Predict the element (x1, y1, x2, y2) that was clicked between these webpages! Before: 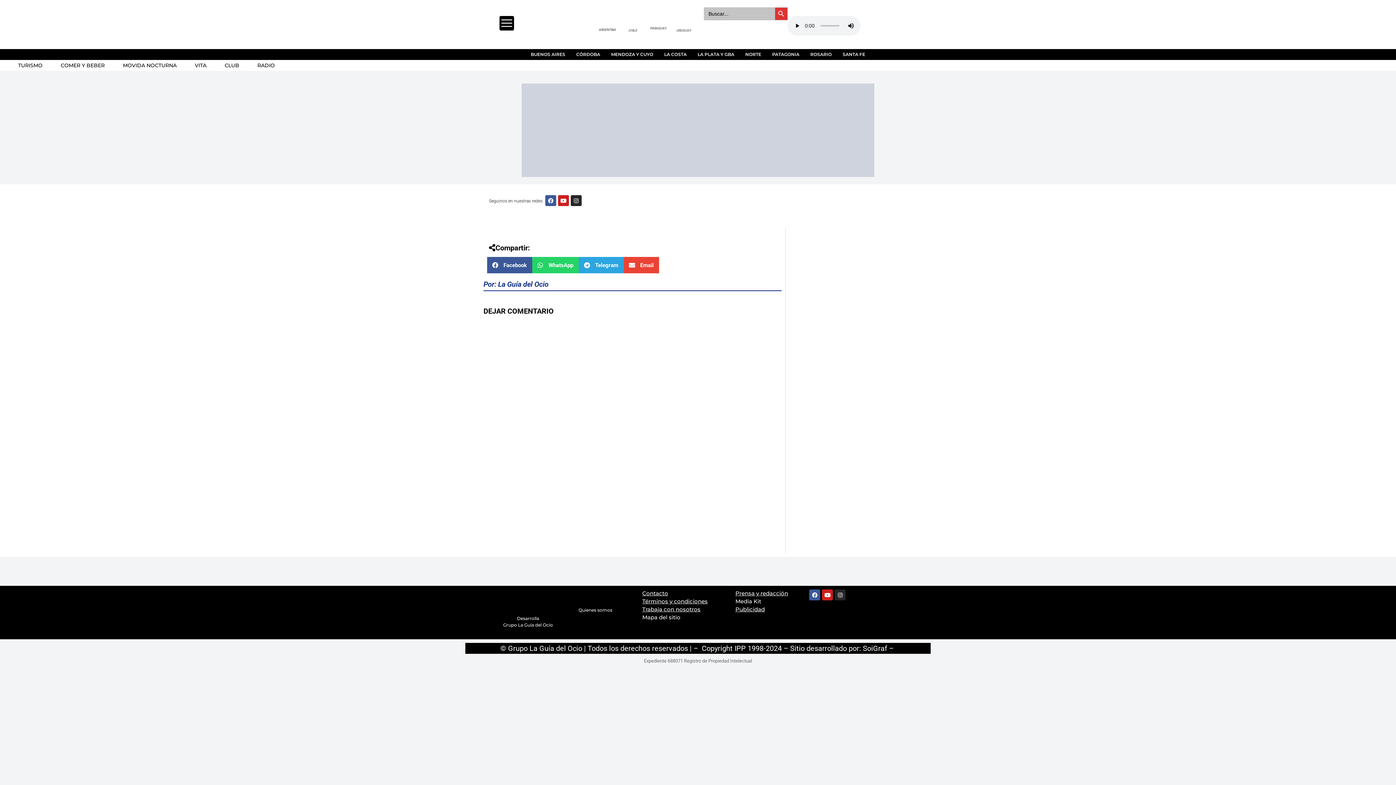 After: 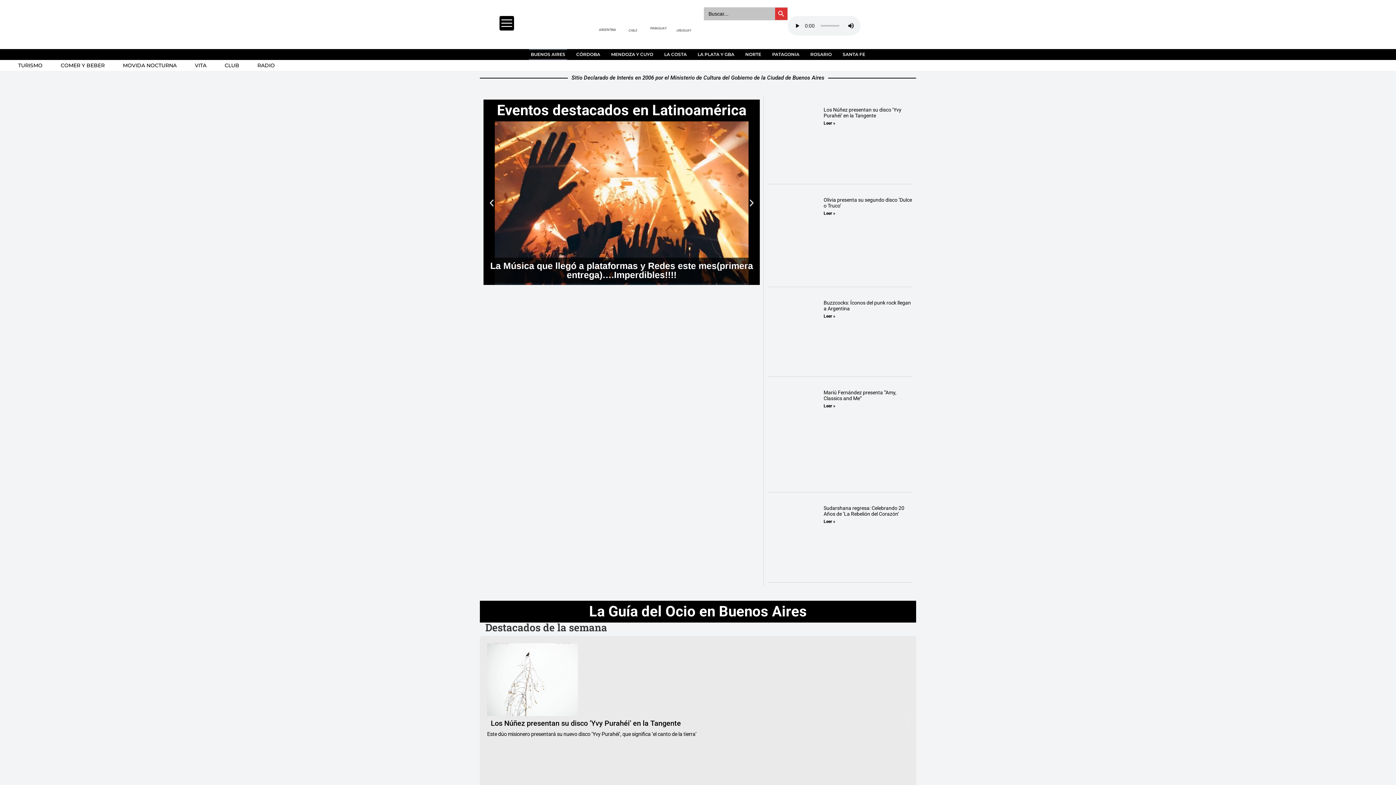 Action: bbox: (594, 16, 620, 27)